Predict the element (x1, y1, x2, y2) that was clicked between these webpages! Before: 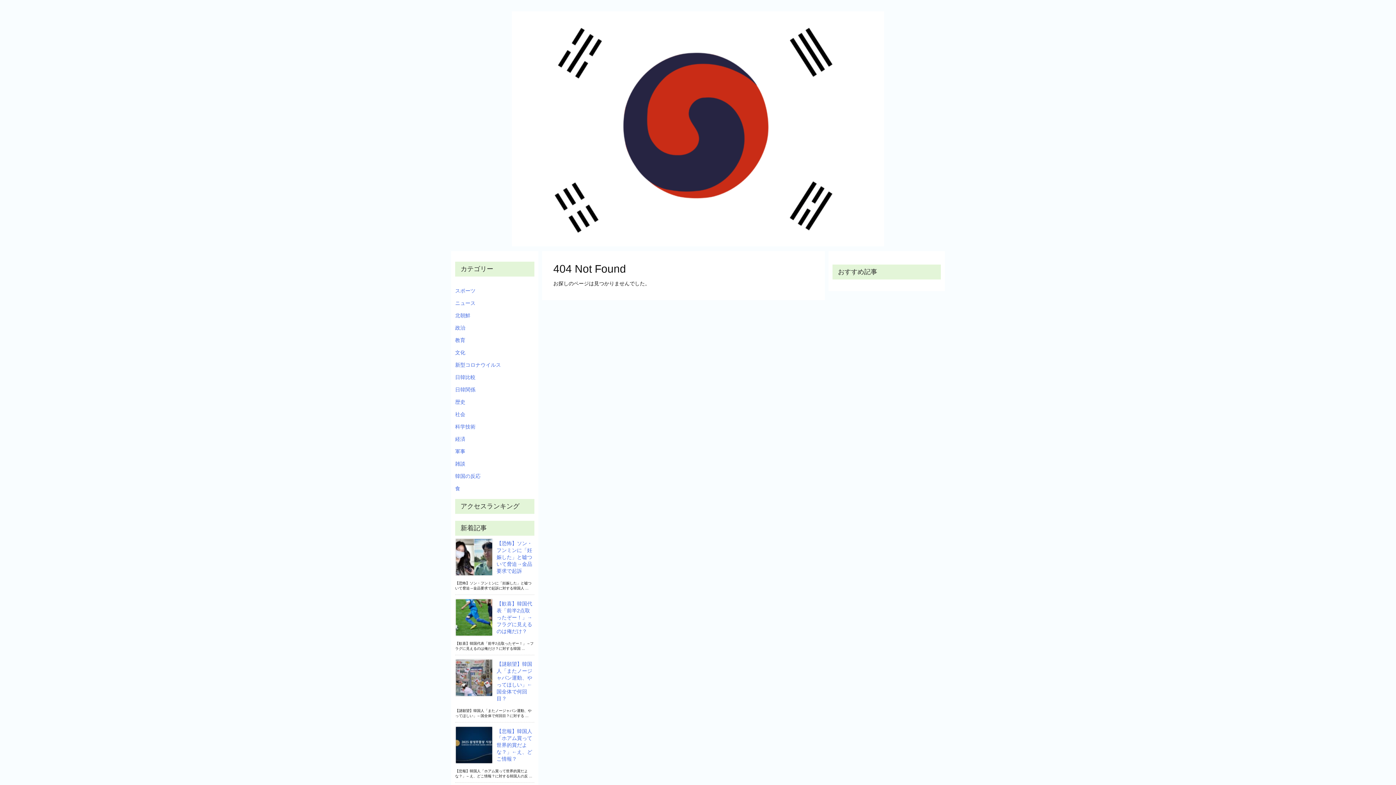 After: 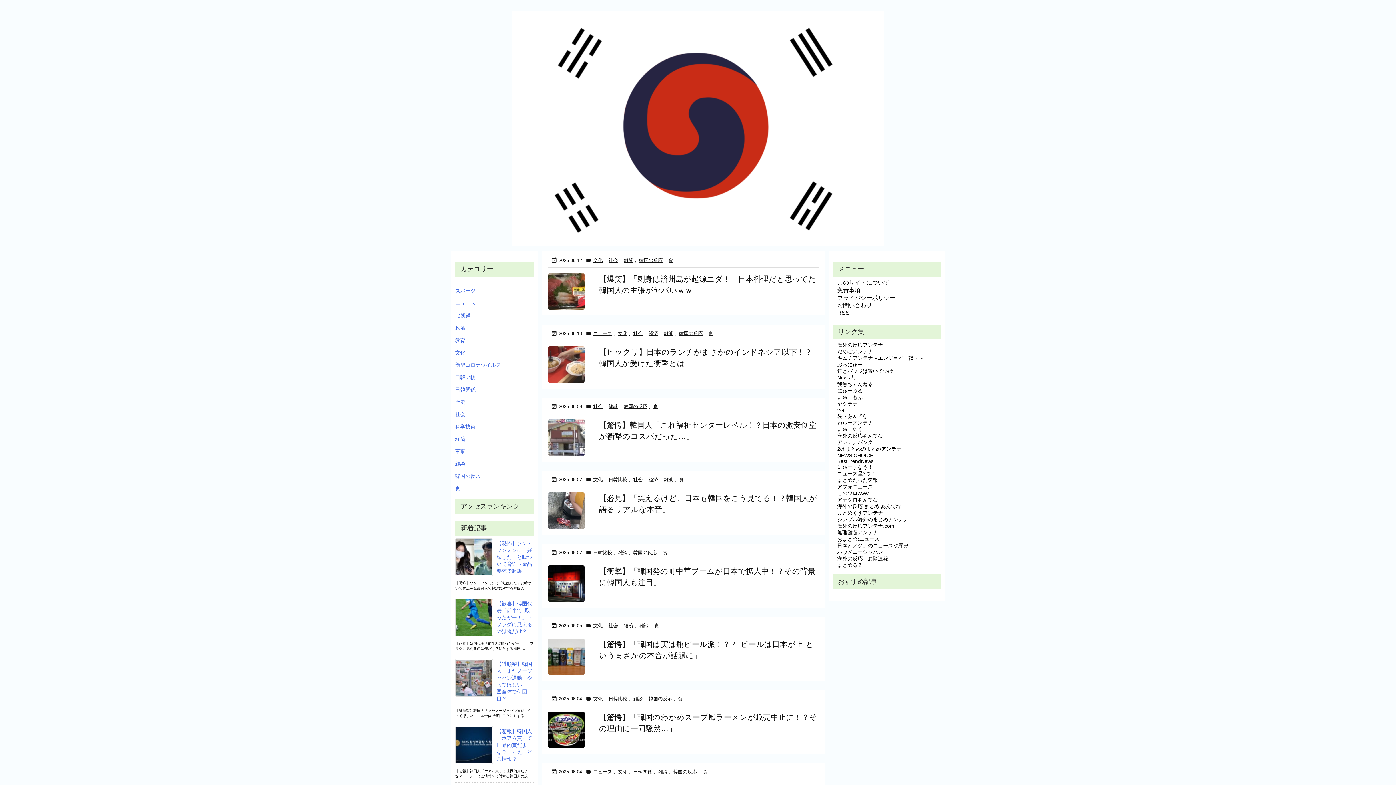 Action: bbox: (455, 482, 534, 495) label: 食